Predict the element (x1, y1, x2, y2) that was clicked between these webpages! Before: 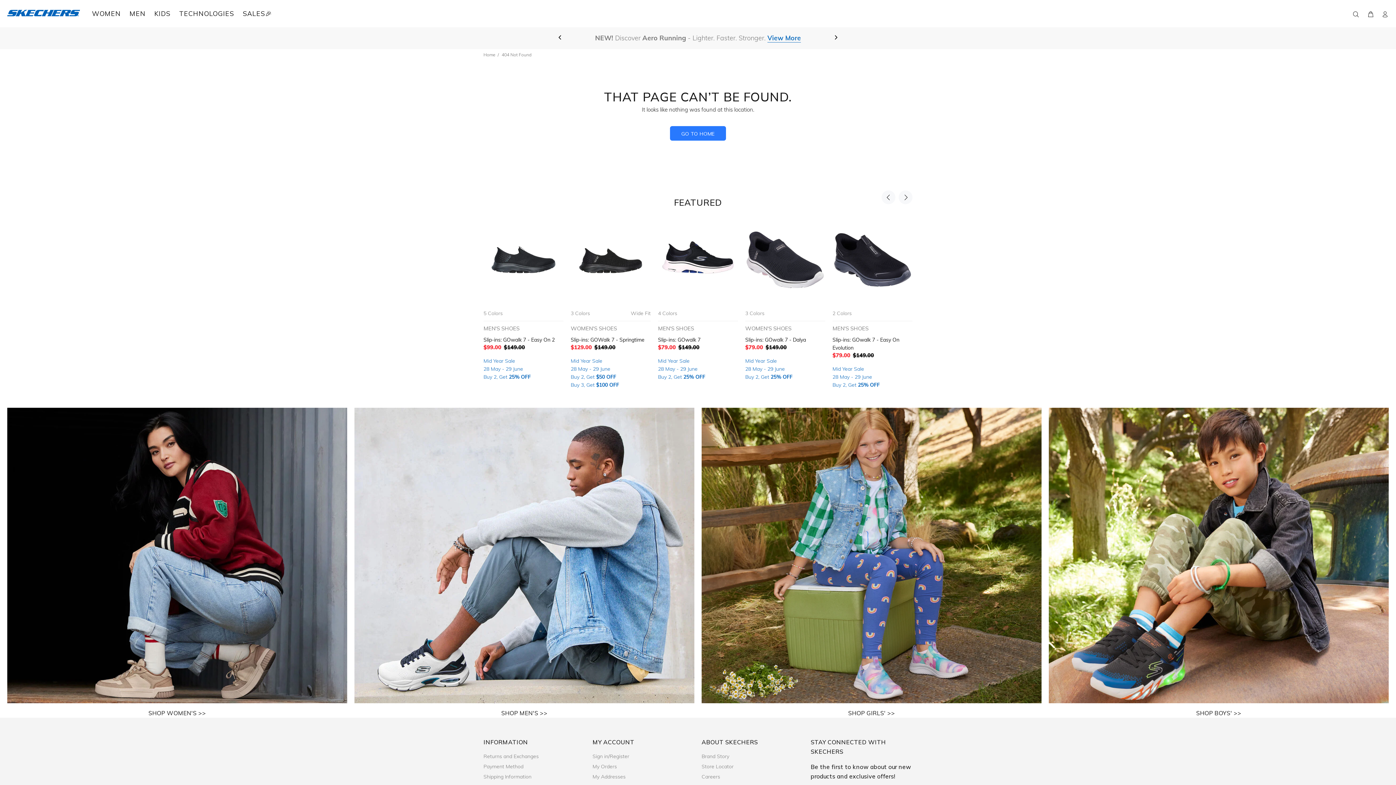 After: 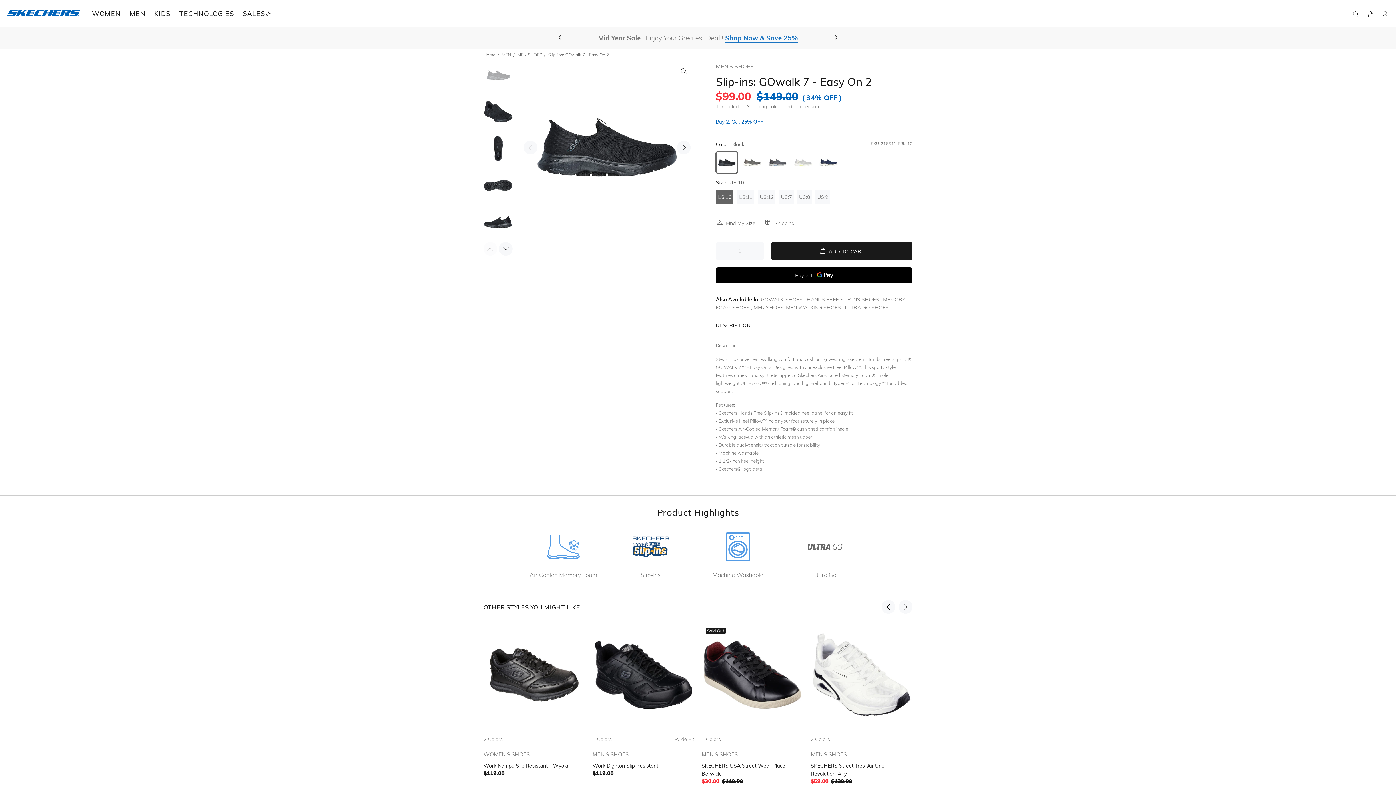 Action: bbox: (483, 336, 554, 343) label: Slip-ins: GOwalk 7 - Easy On 2